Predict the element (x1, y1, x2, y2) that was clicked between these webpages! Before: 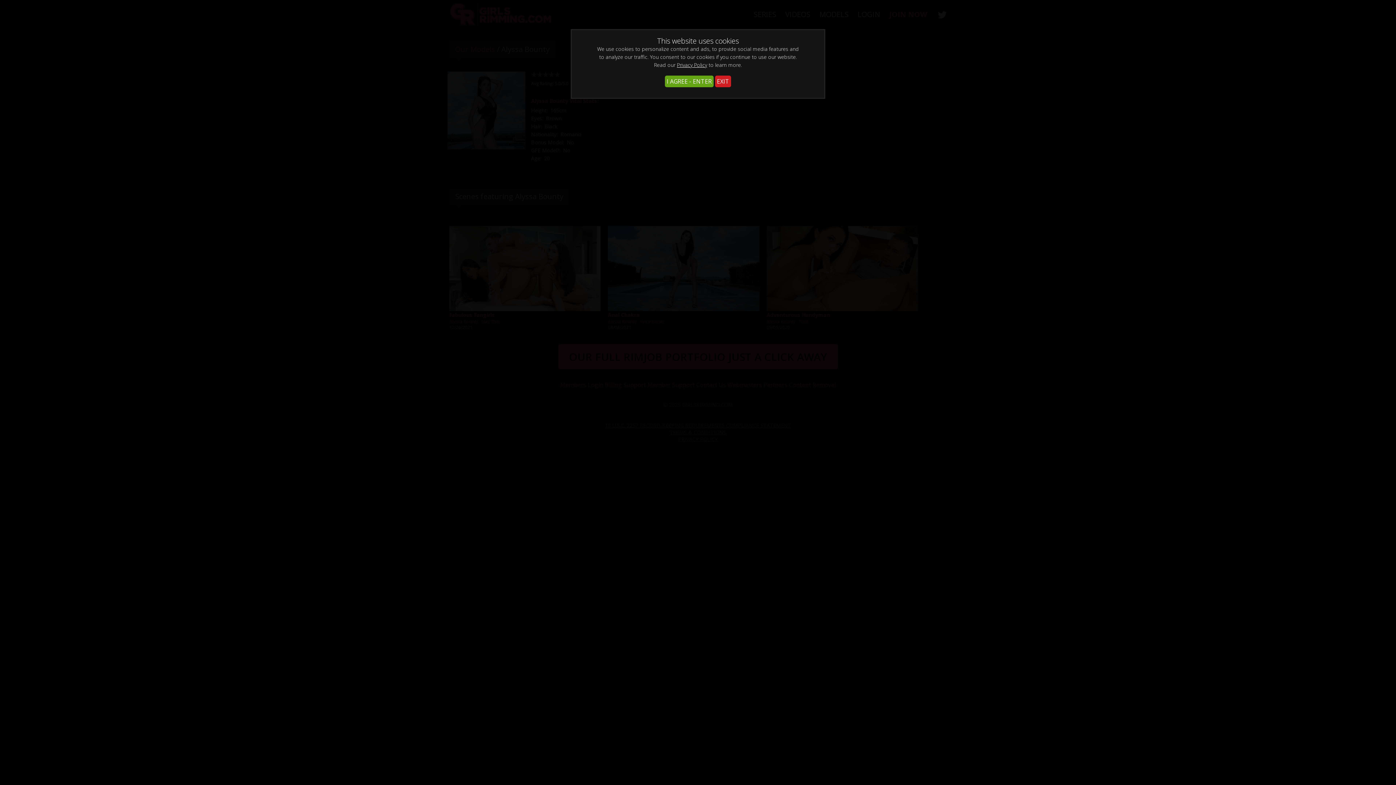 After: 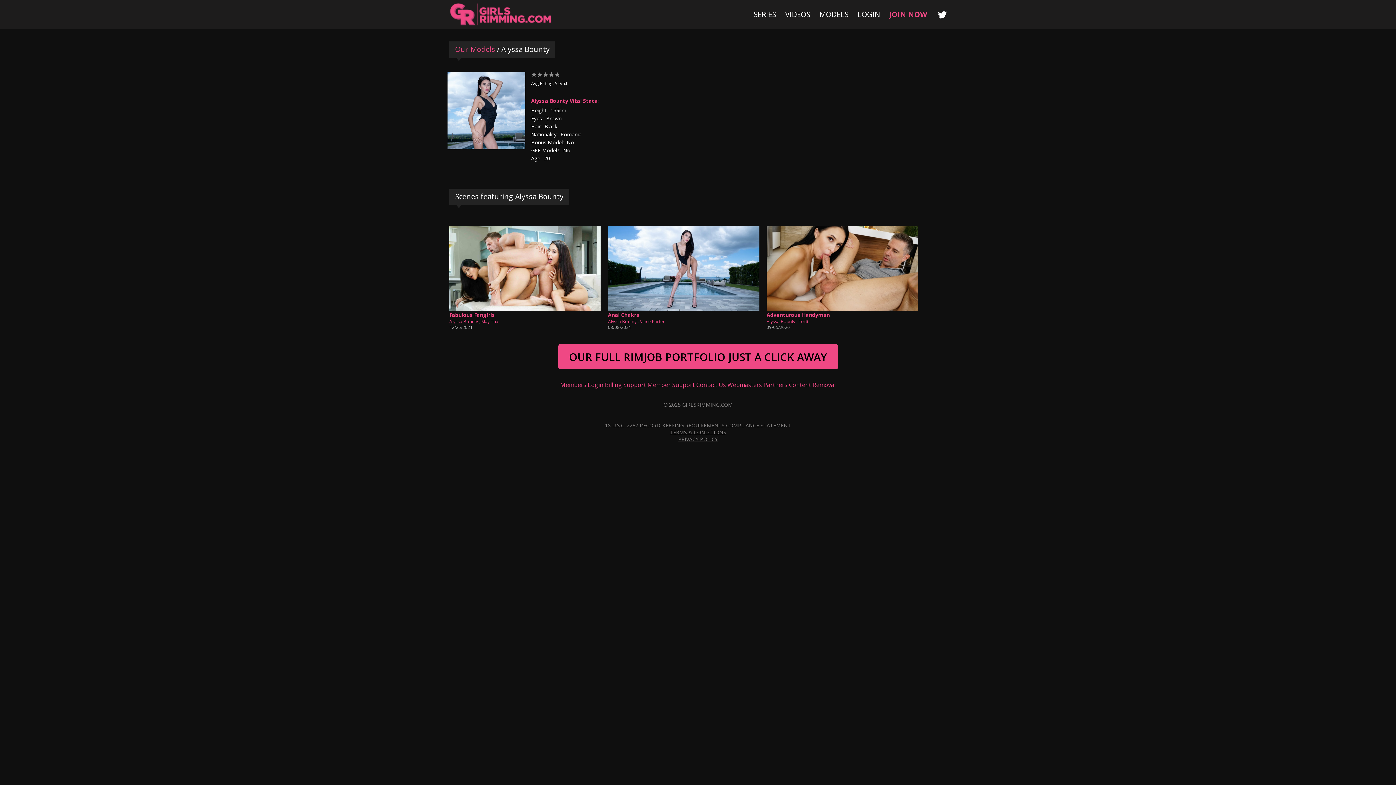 Action: bbox: (665, 75, 713, 87) label: I AGREE - ENTER